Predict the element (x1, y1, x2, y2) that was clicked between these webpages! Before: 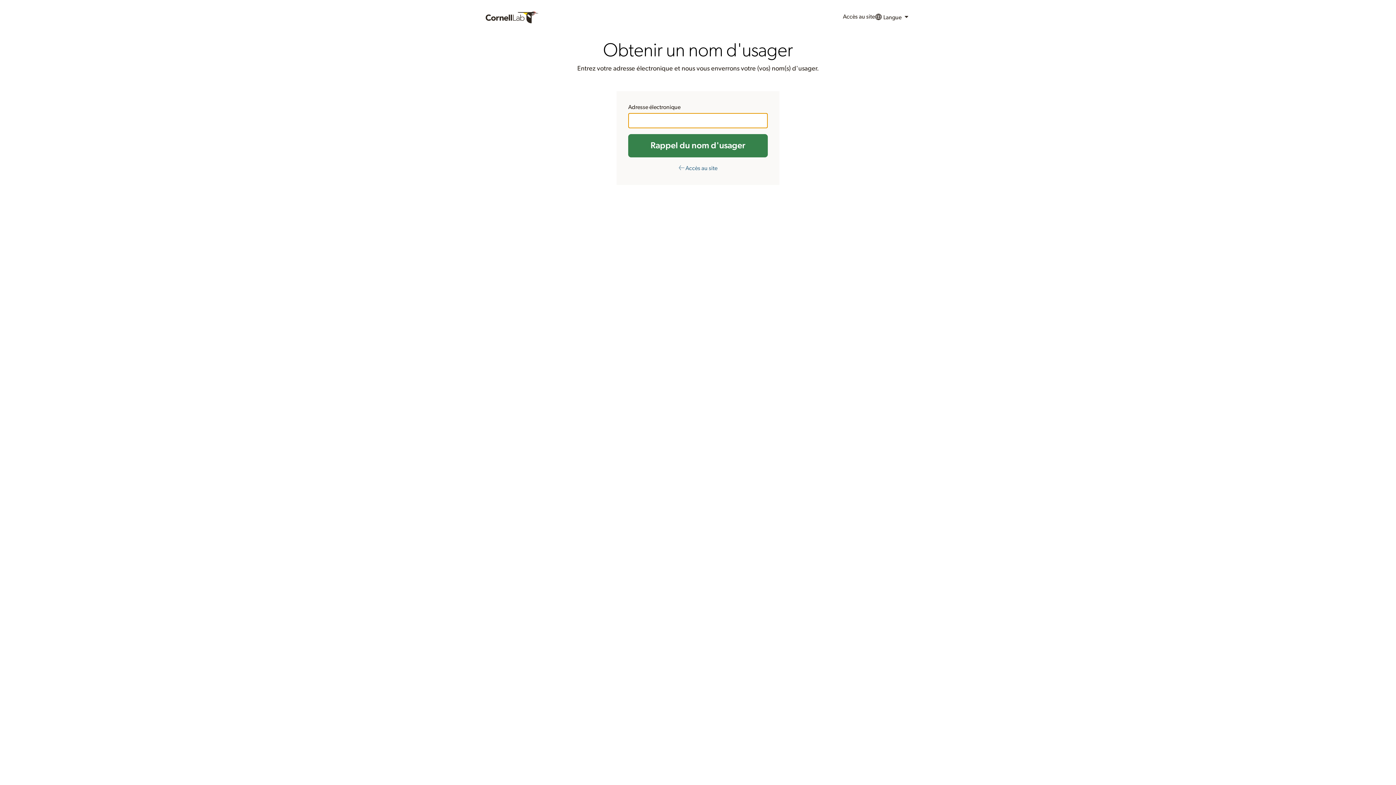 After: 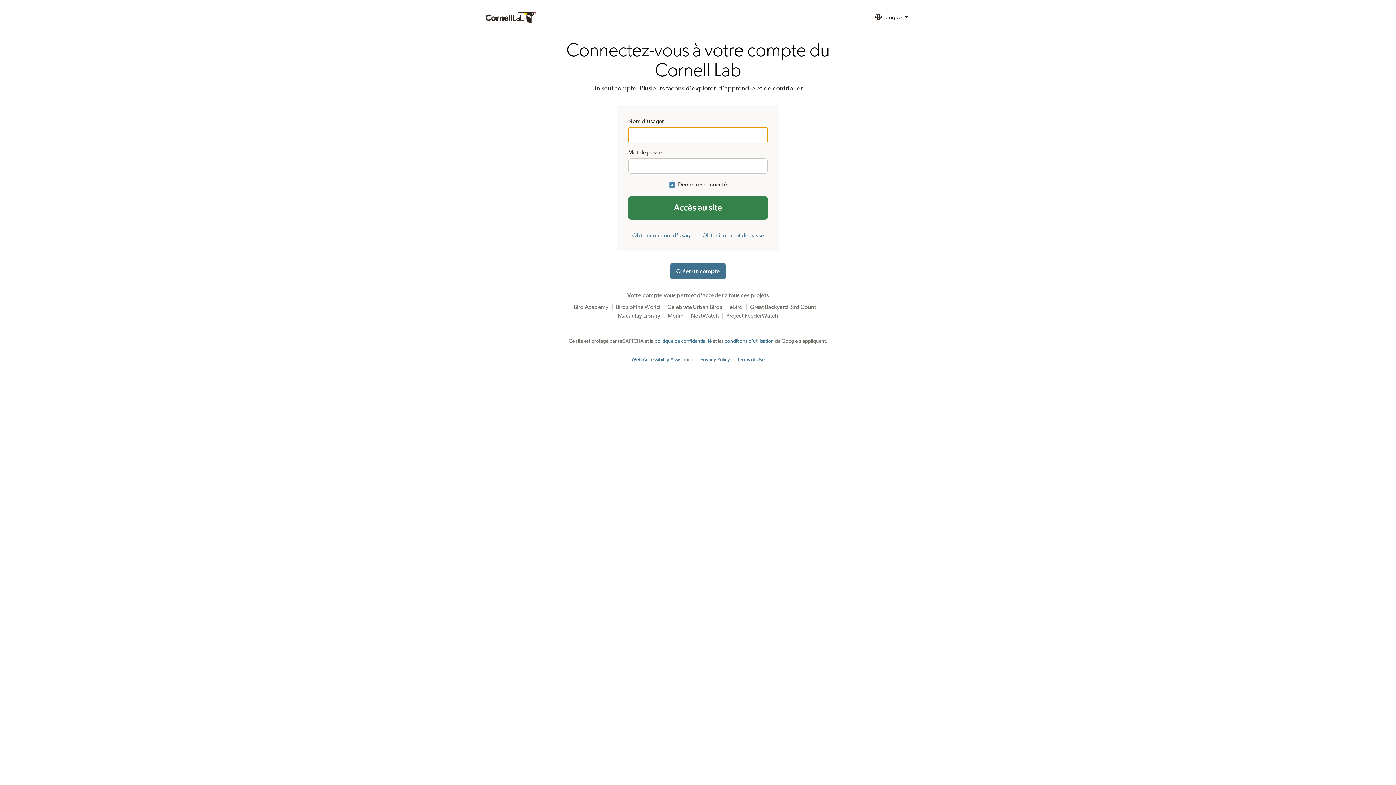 Action: bbox: (843, 9, 875, 25) label: Accès au site